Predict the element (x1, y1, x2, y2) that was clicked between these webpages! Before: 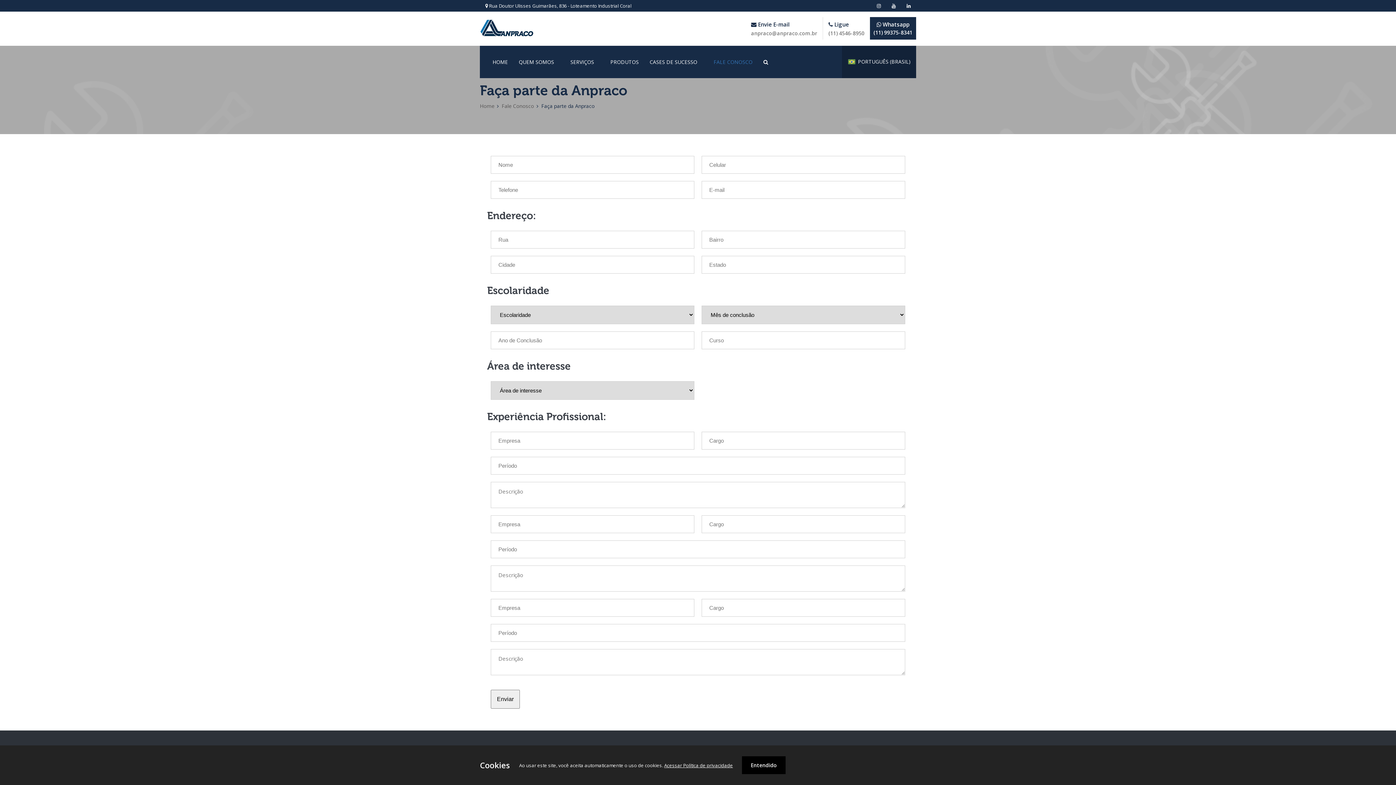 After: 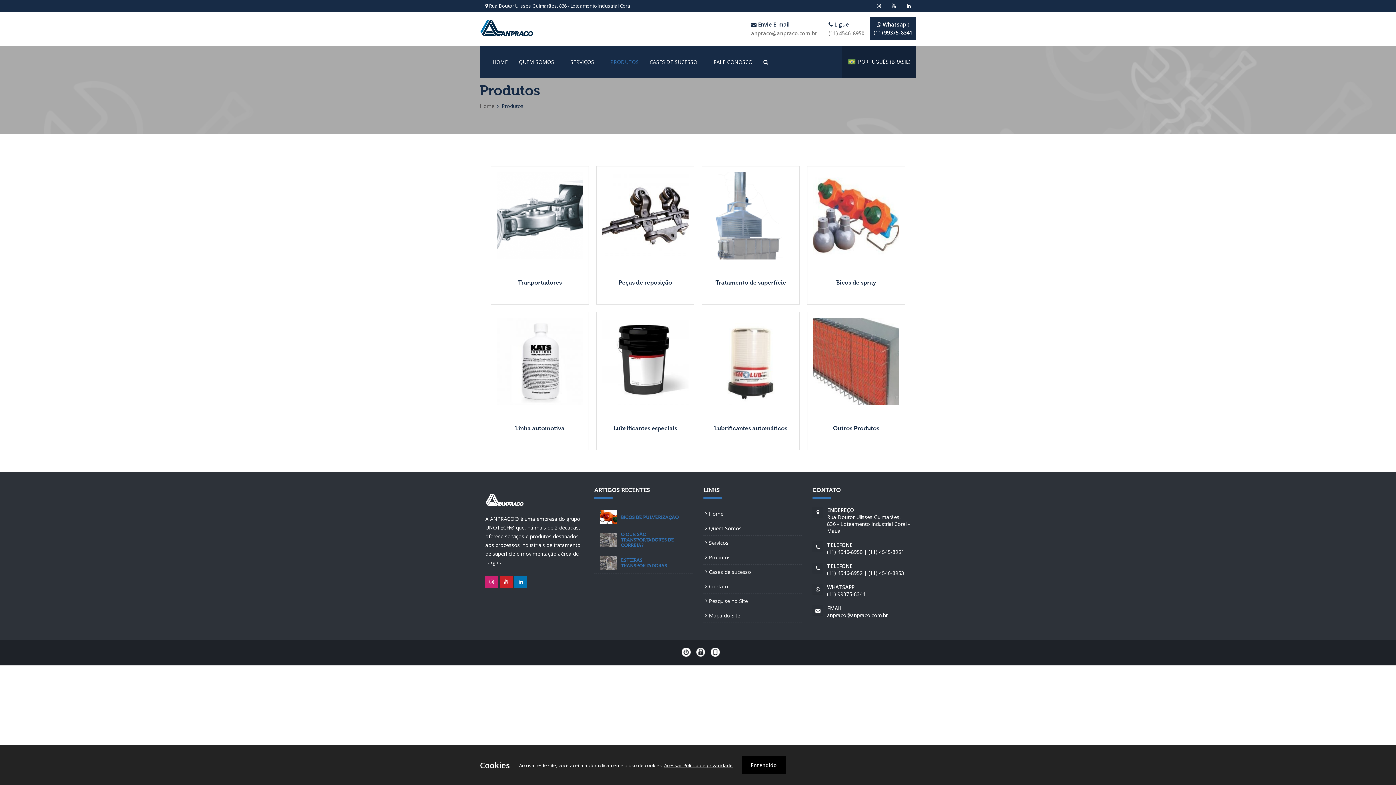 Action: bbox: (605, 49, 644, 74) label: PRODUTOS